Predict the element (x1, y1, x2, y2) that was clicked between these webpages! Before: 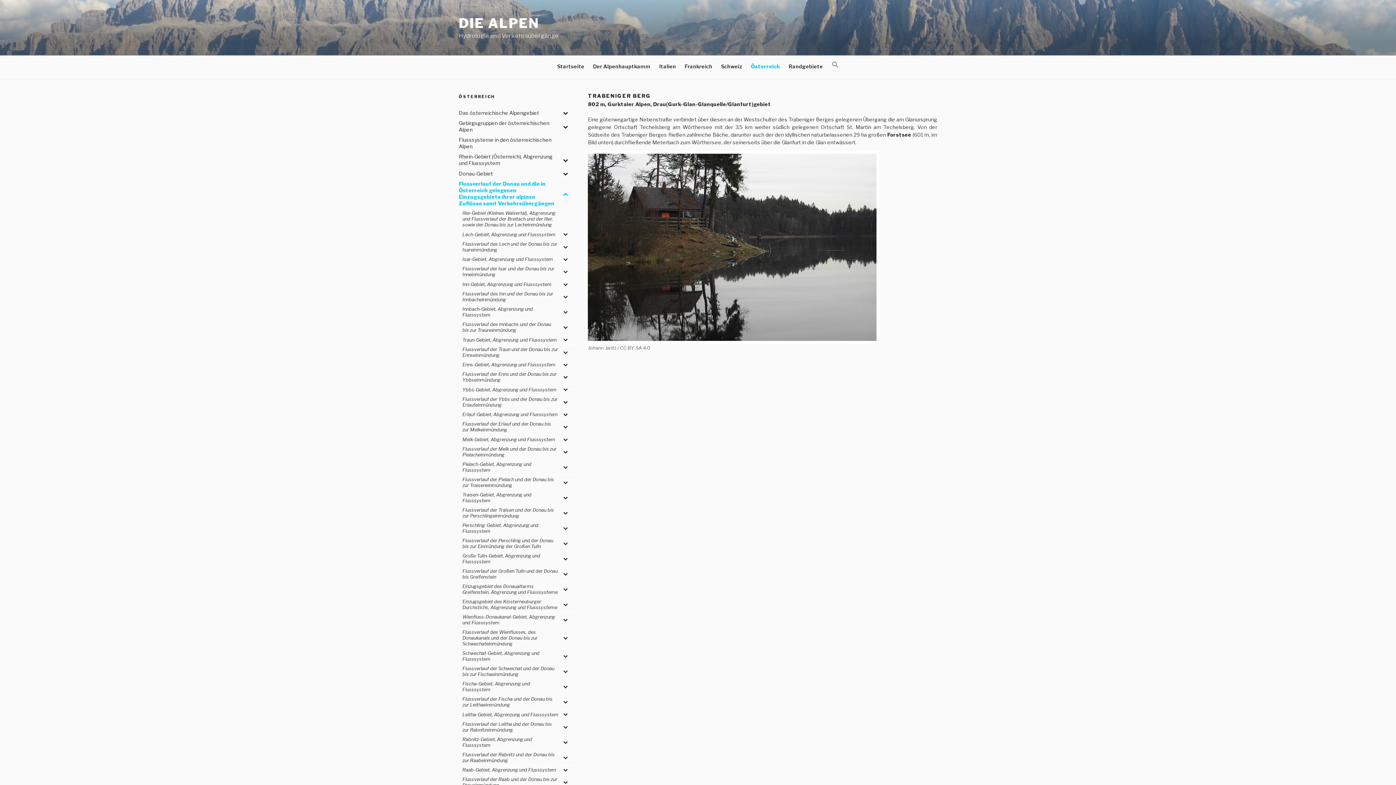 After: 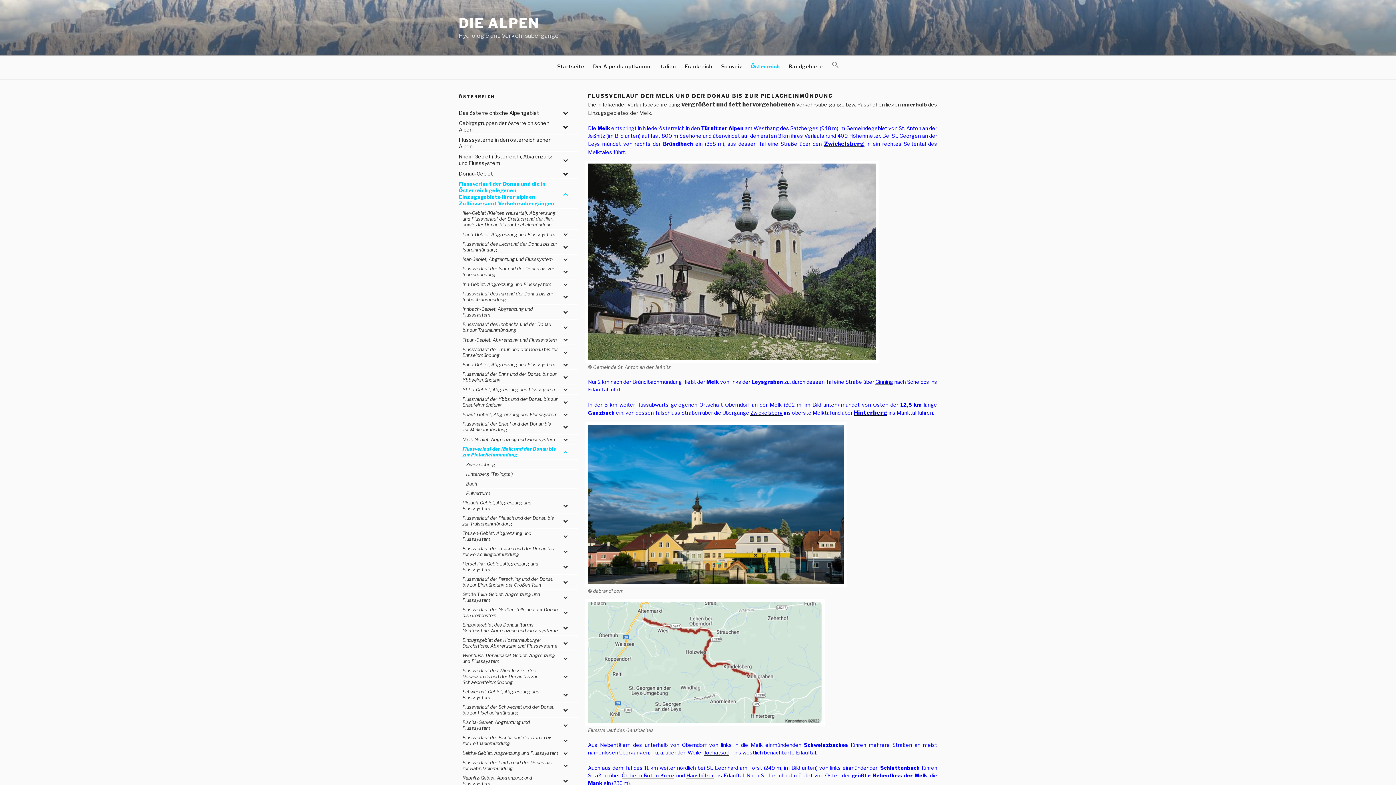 Action: bbox: (462, 444, 578, 459) label: Flussverlauf der Melk und der Donau bis zur Pielacheinmündung